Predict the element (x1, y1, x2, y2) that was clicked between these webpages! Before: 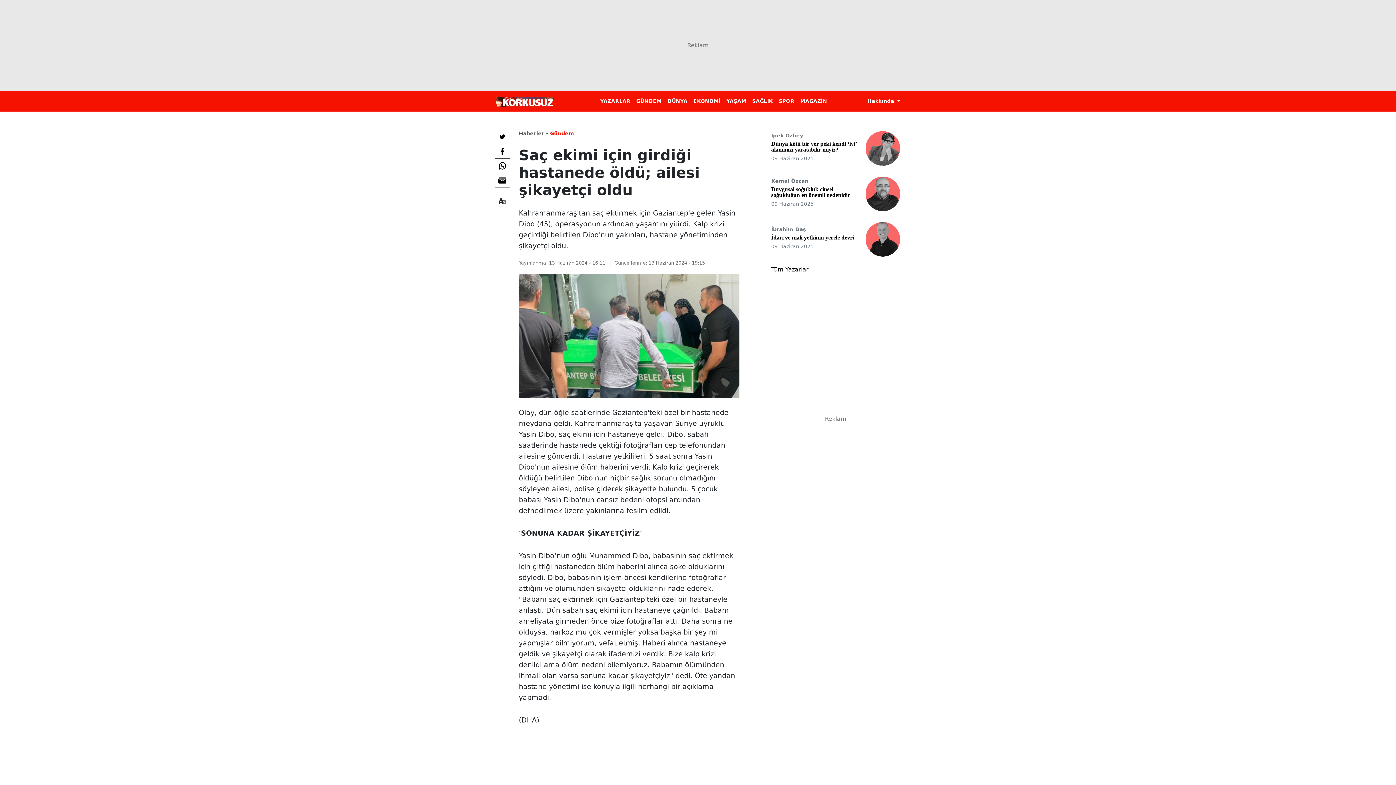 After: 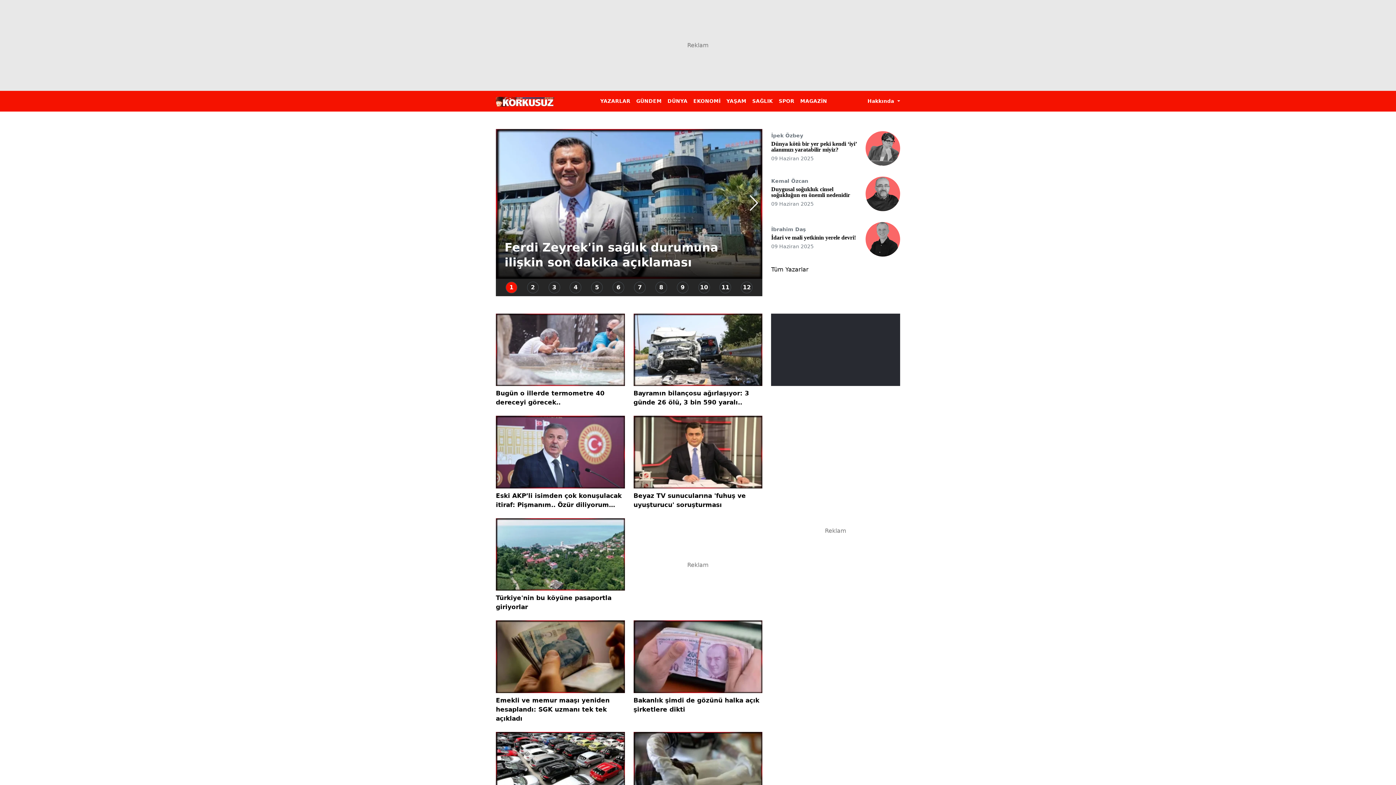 Action: bbox: (496, 93, 554, 108)